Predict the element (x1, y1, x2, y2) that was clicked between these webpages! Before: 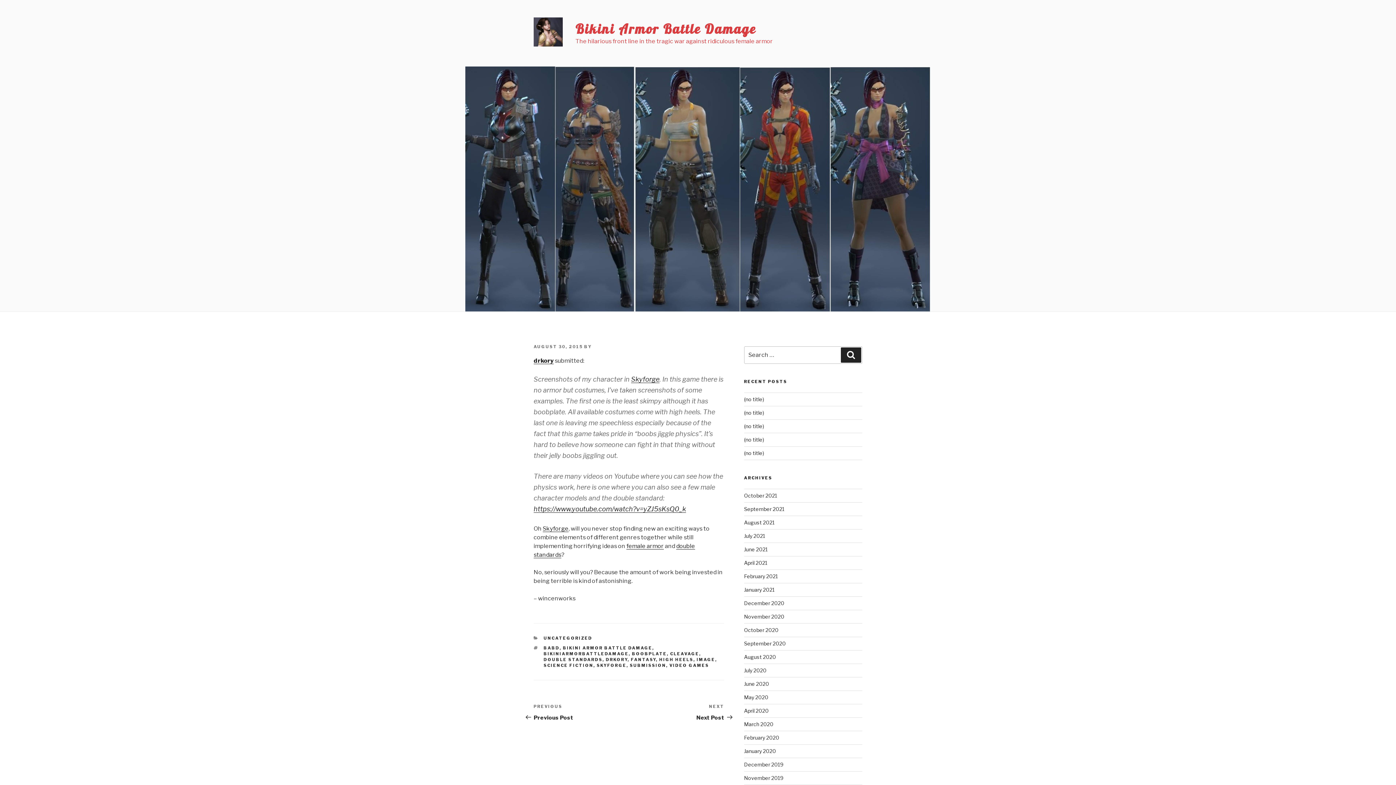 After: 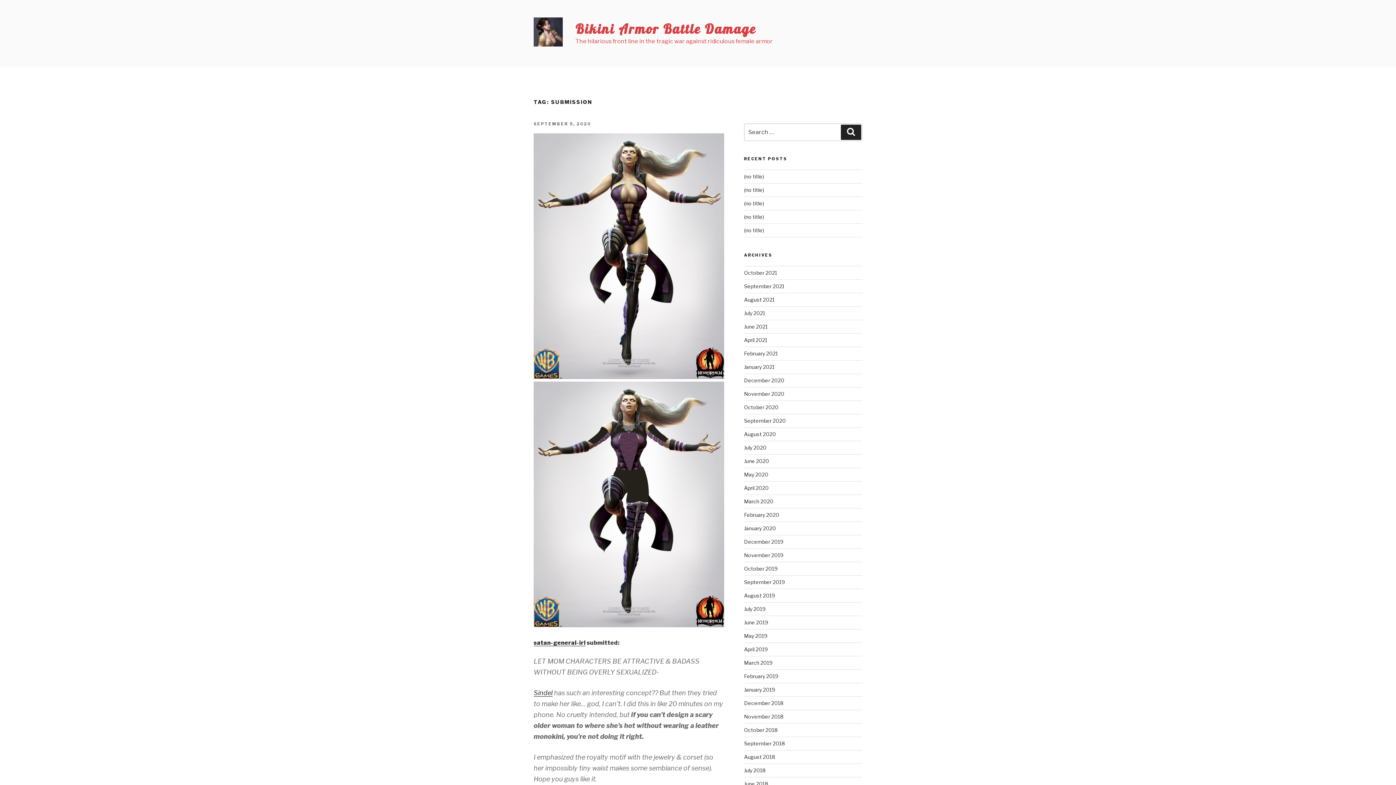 Action: bbox: (630, 663, 666, 668) label: SUBMISSION